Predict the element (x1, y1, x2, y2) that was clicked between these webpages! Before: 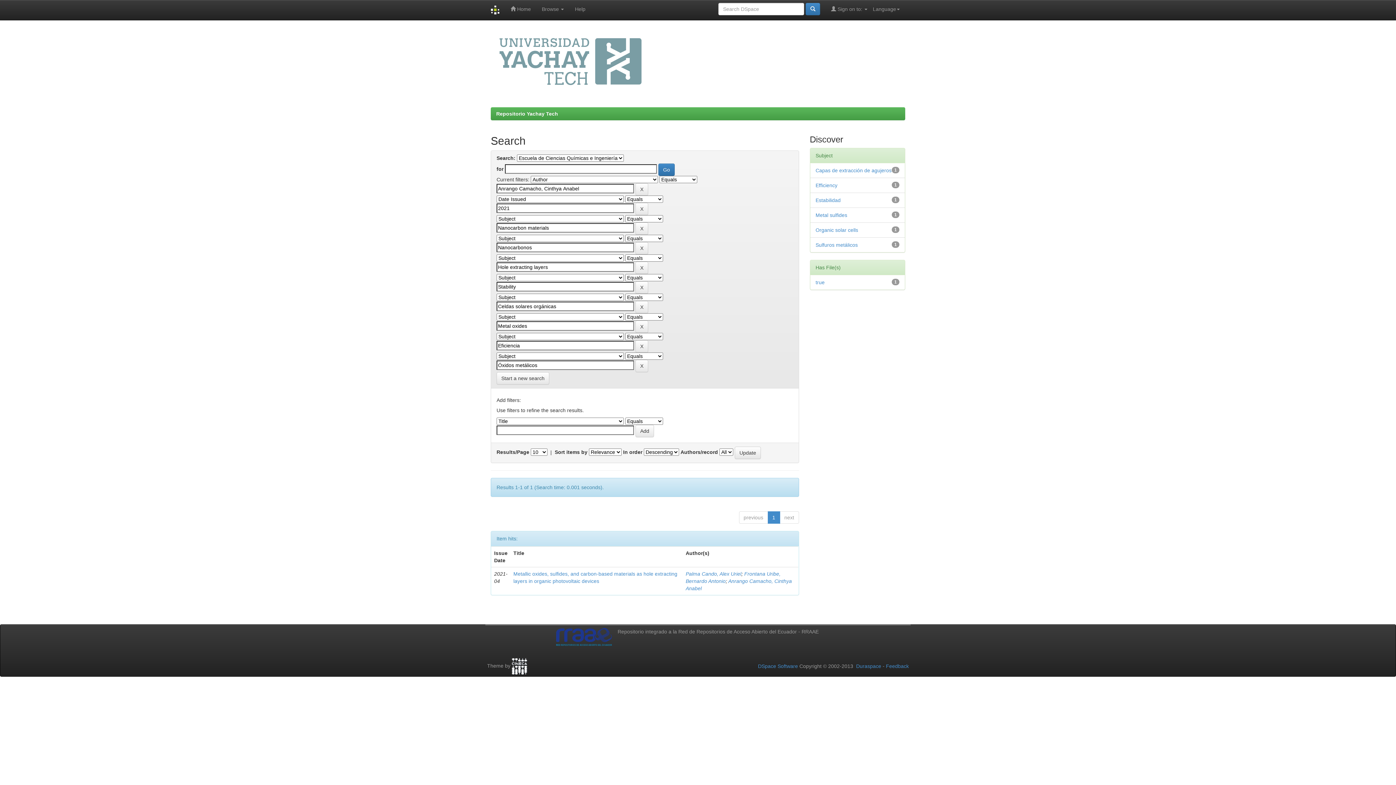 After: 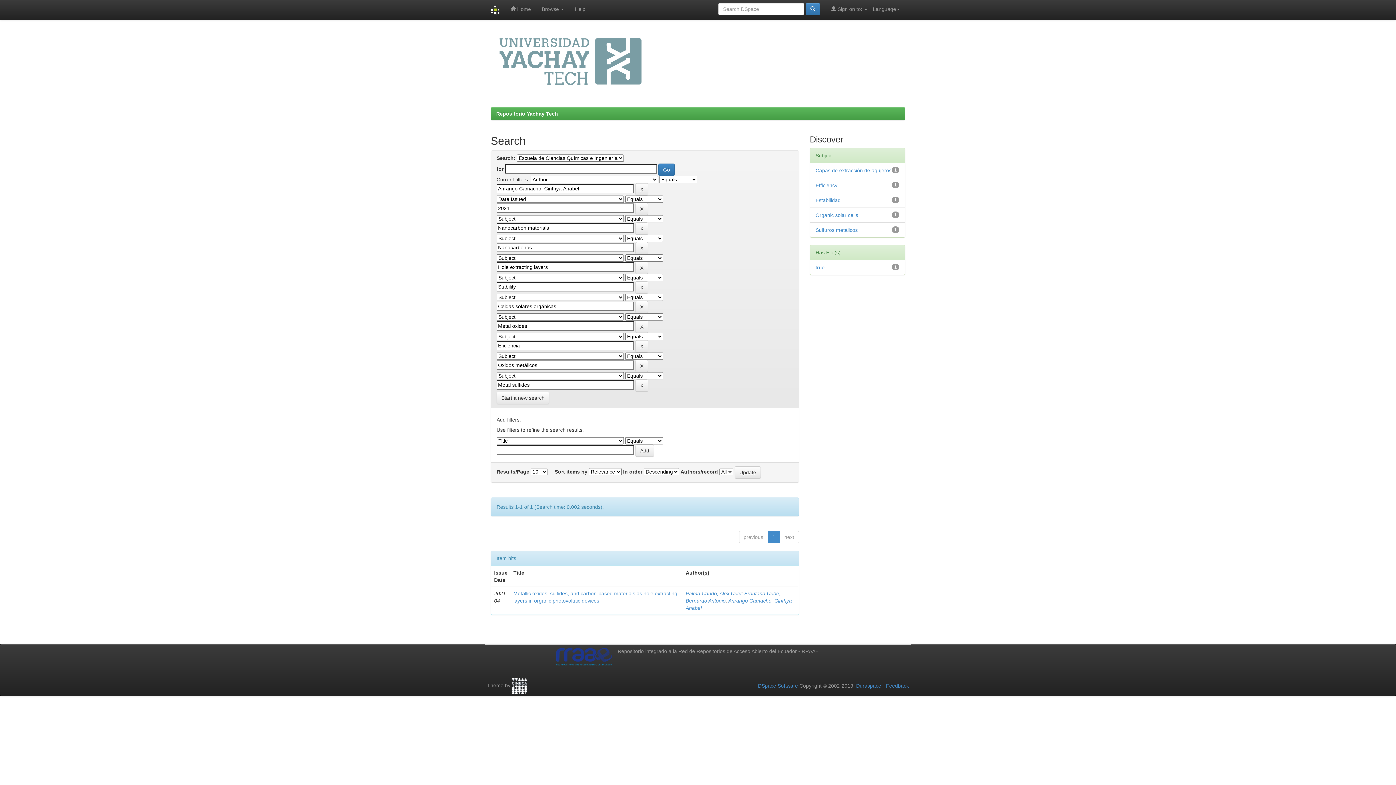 Action: label: Metal sulfides bbox: (815, 212, 847, 218)